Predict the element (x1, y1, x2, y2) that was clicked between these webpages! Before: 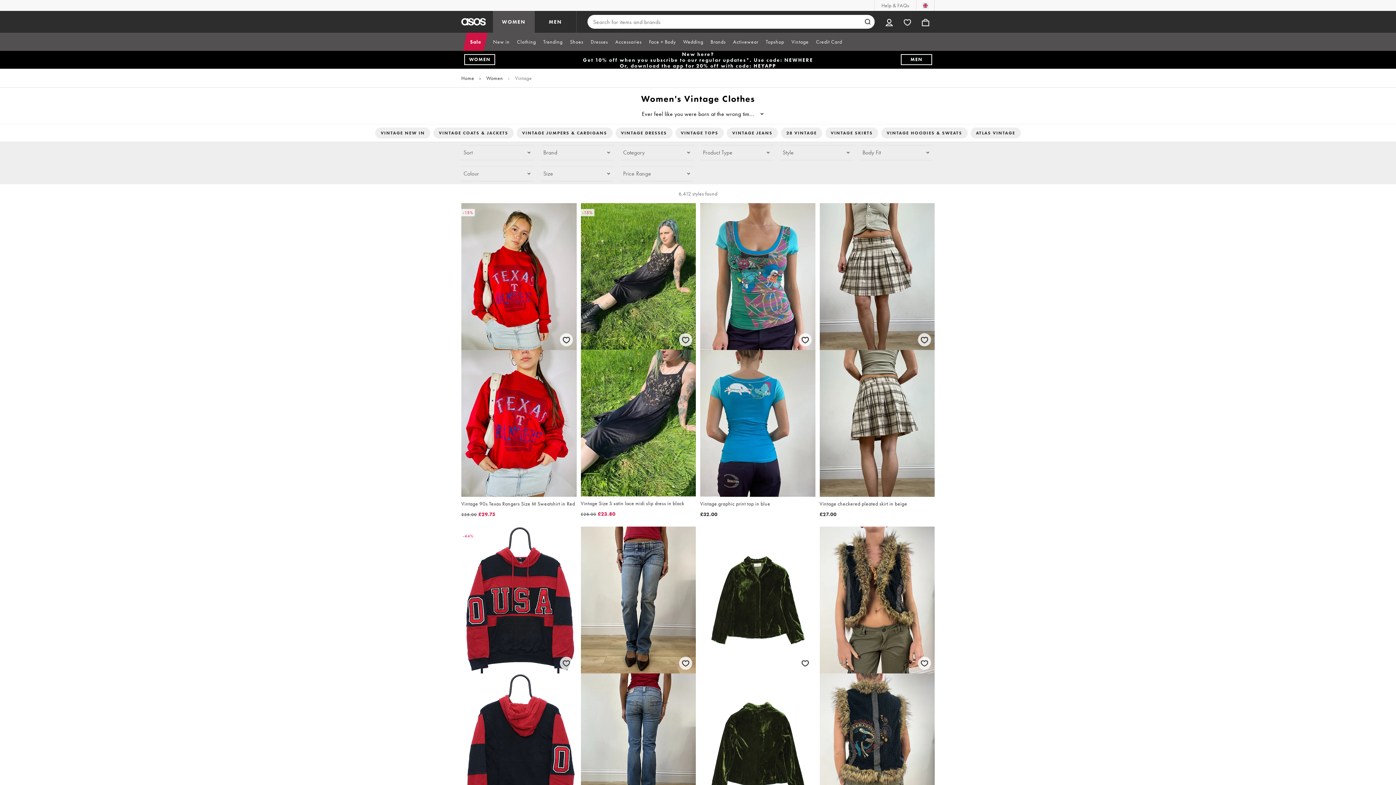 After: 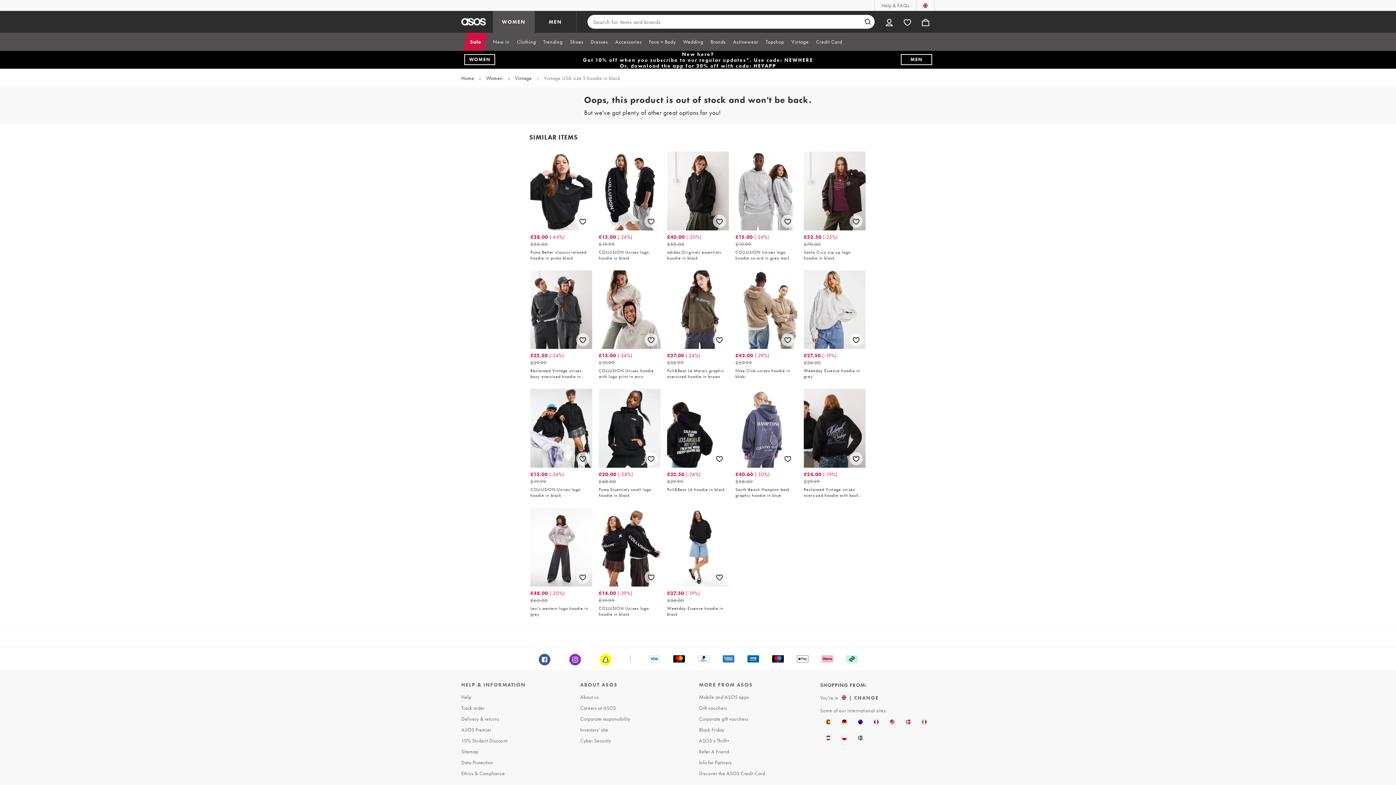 Action: label: -44%
Vintage USA size S hoodie in black

£28.50£15.68 bbox: (461, 526, 576, 841)